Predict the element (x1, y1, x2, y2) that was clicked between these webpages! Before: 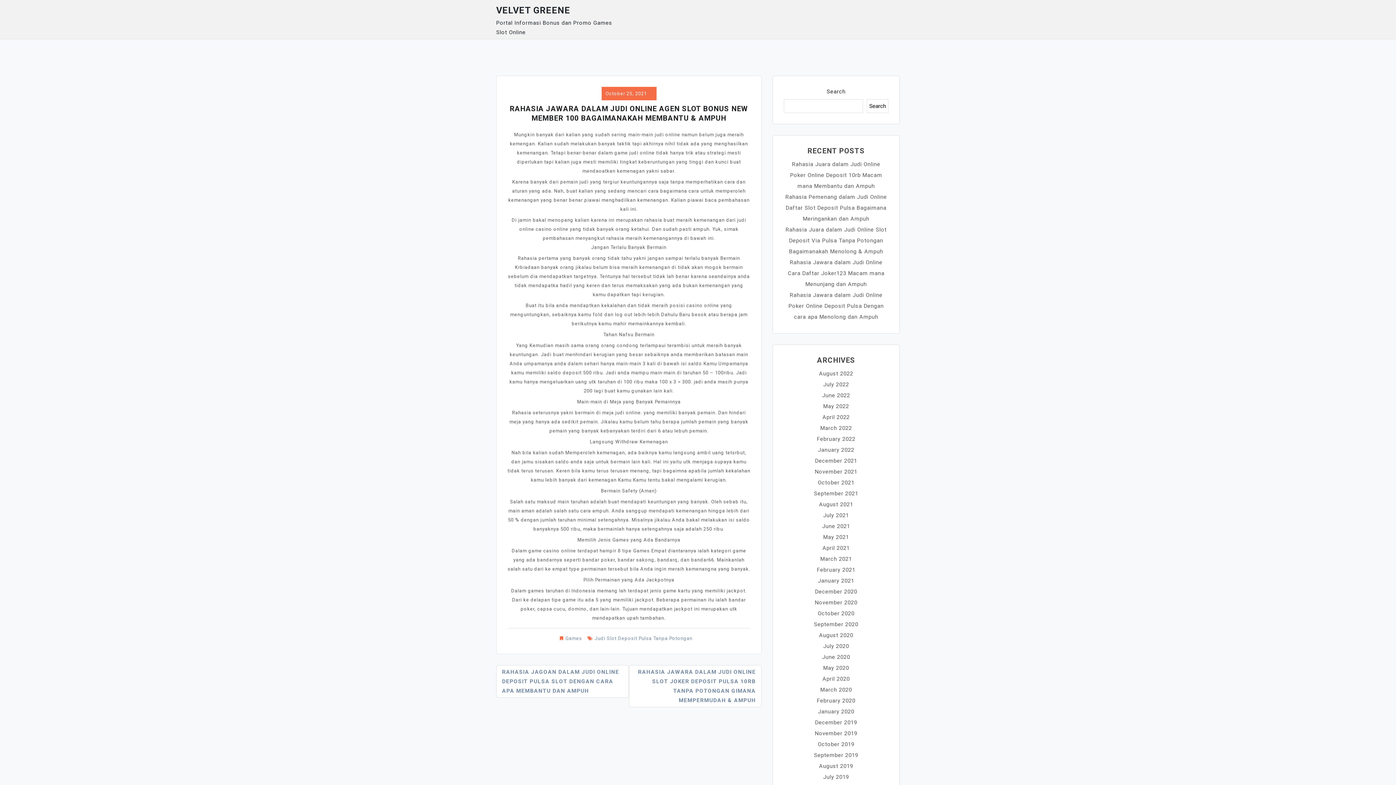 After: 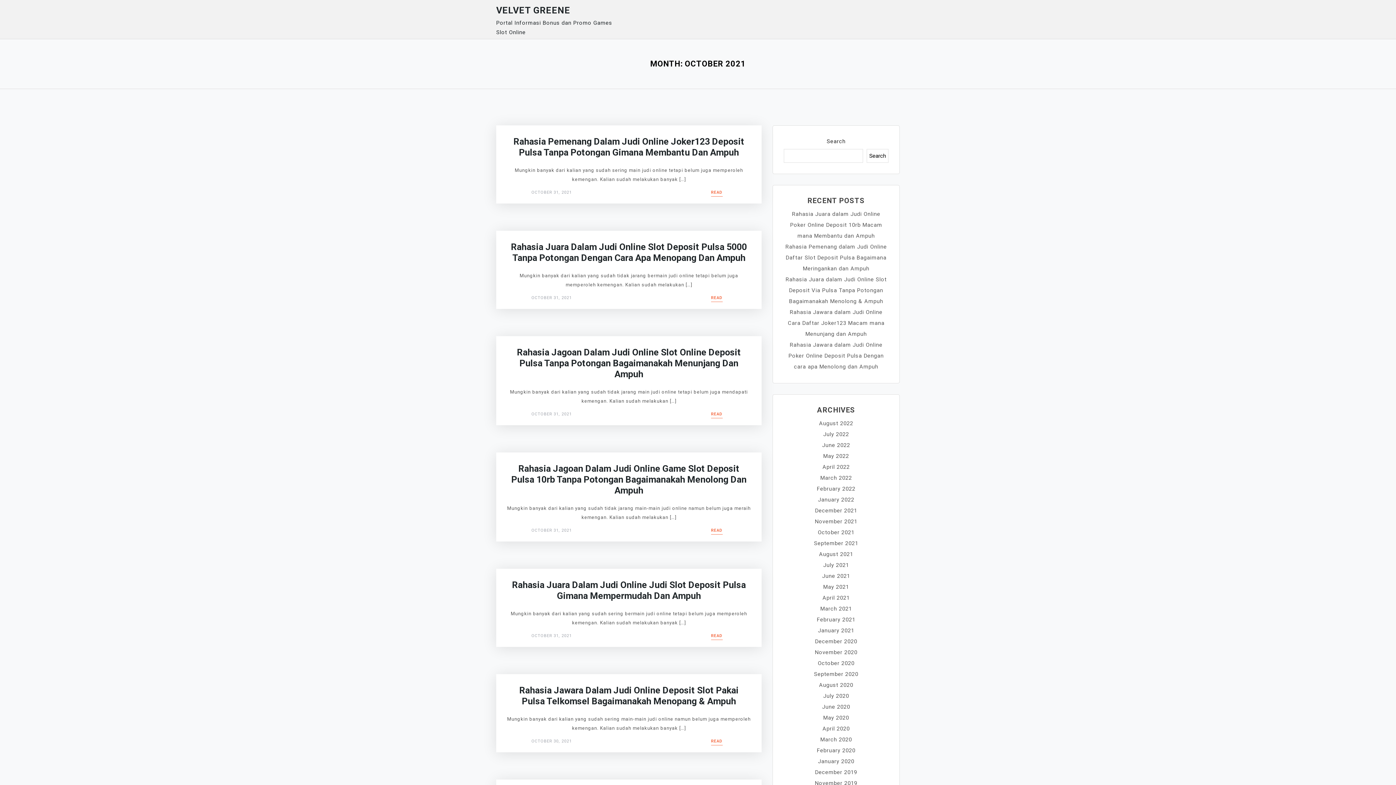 Action: bbox: (818, 479, 854, 486) label: October 2021